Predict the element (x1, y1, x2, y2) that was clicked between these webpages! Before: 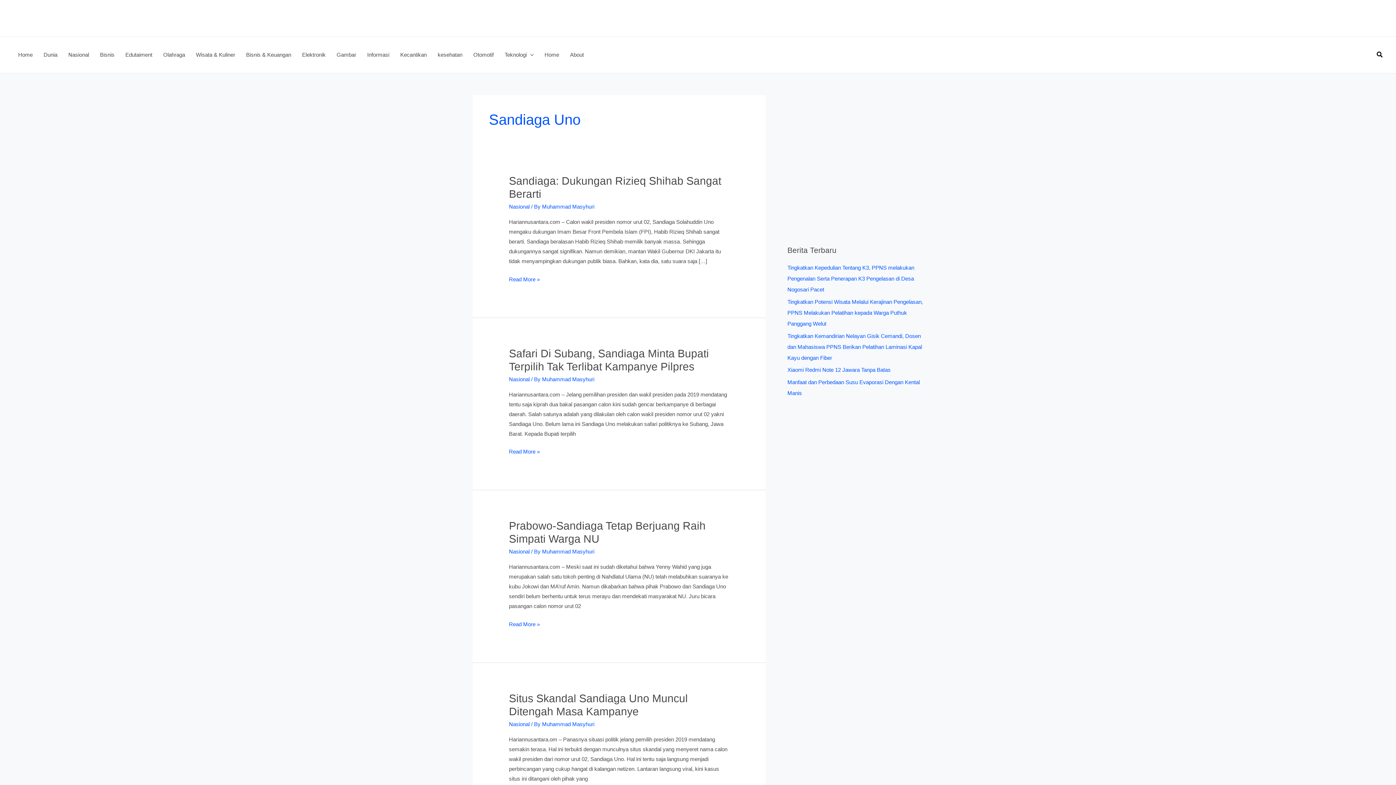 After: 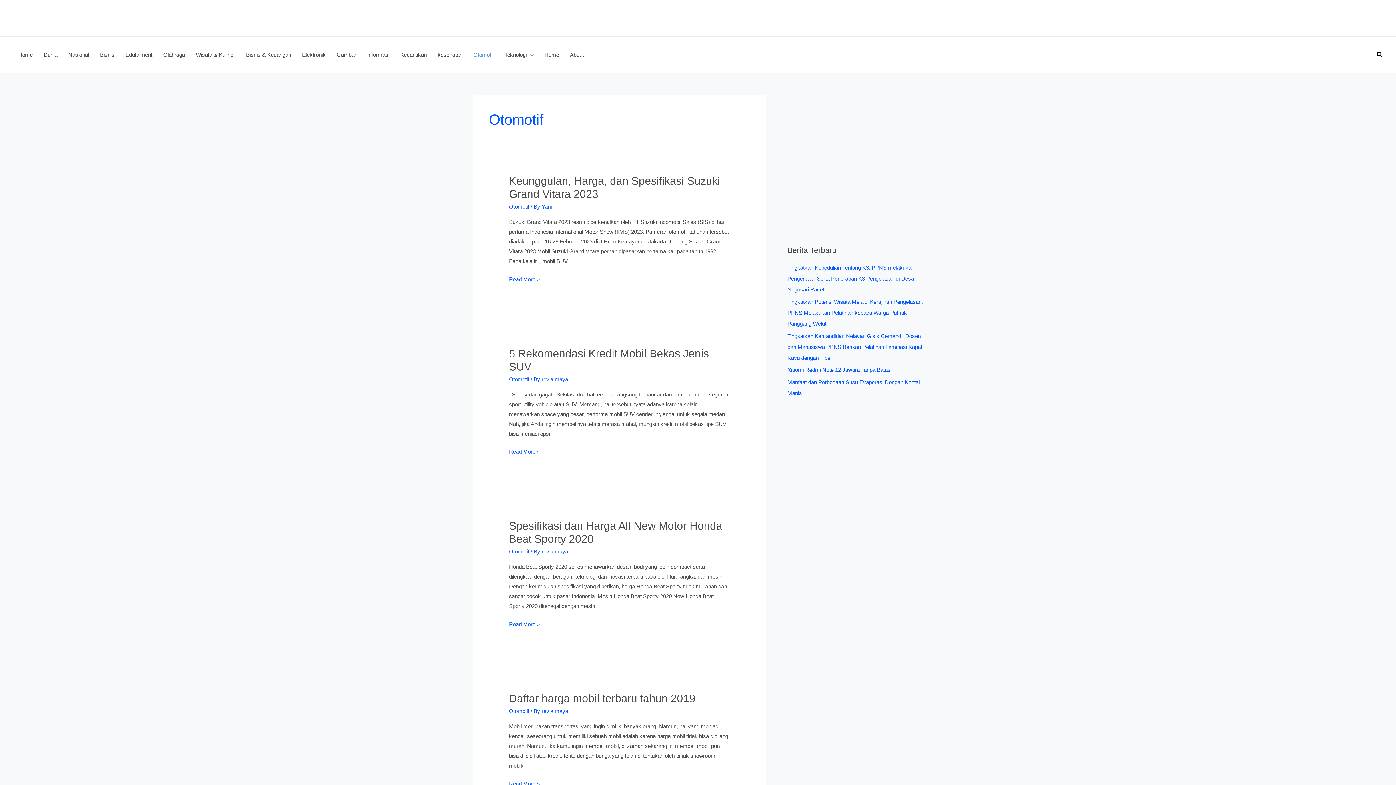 Action: bbox: (468, 36, 499, 73) label: Otomotif